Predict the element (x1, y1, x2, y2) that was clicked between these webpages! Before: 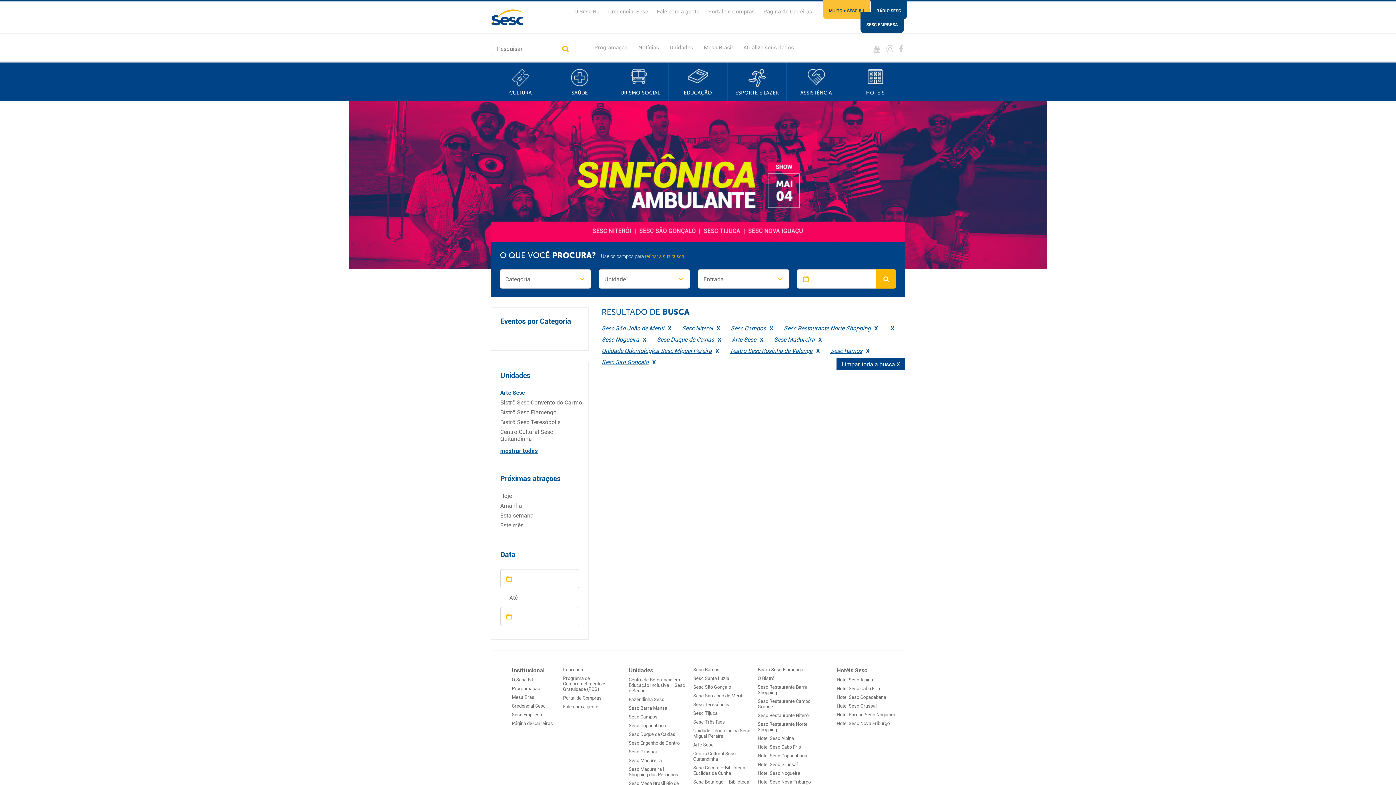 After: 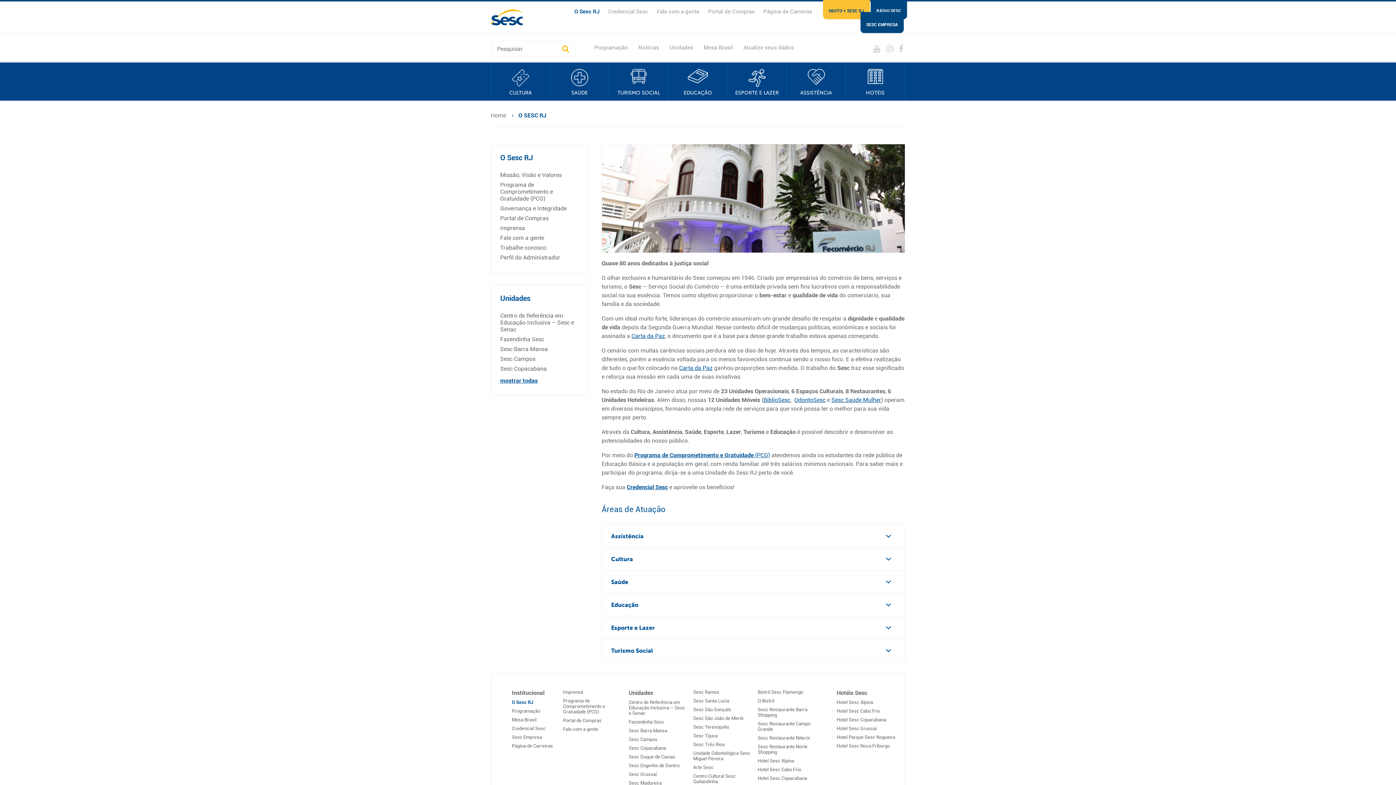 Action: label: O Sesc RJ bbox: (574, 5, 599, 19)